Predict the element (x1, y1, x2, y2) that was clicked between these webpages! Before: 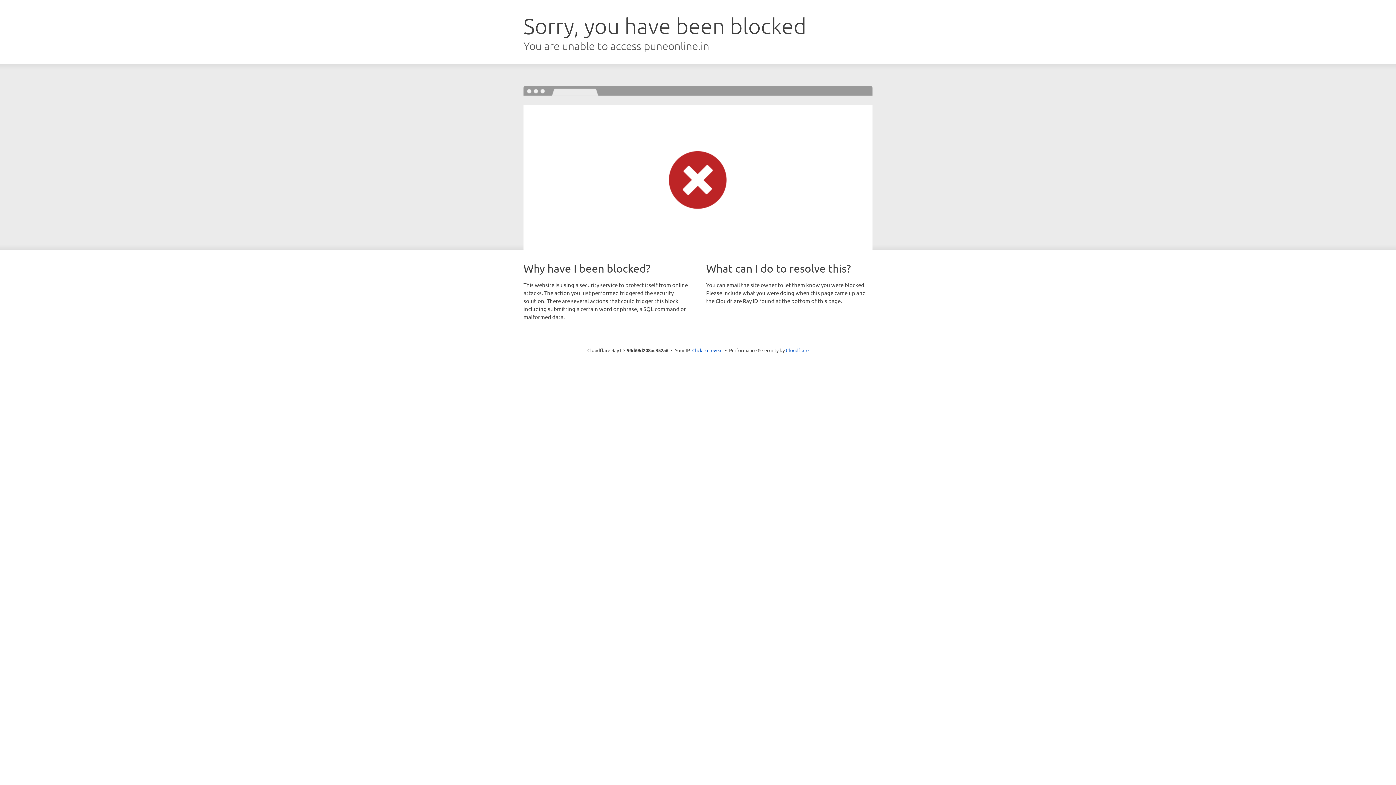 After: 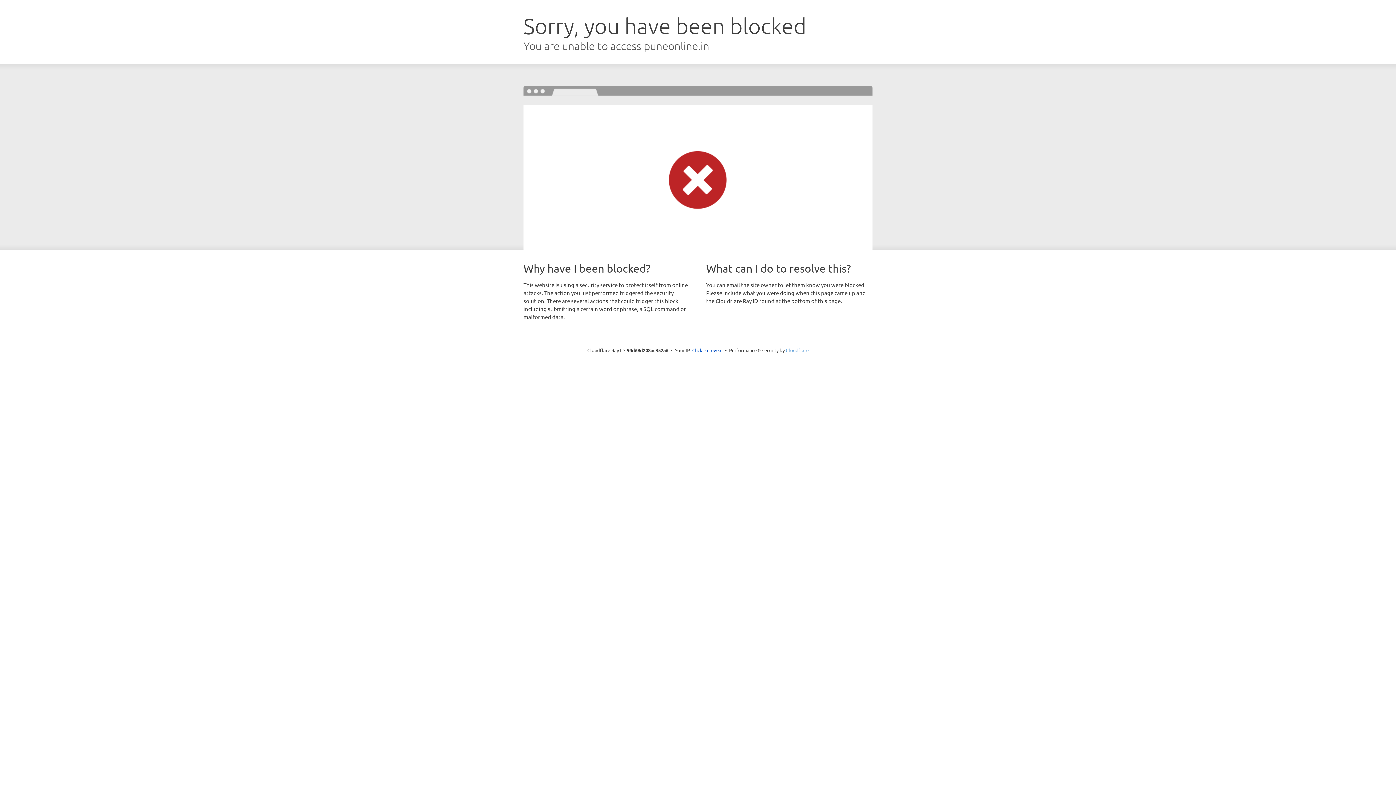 Action: label: Cloudflare bbox: (786, 347, 808, 353)